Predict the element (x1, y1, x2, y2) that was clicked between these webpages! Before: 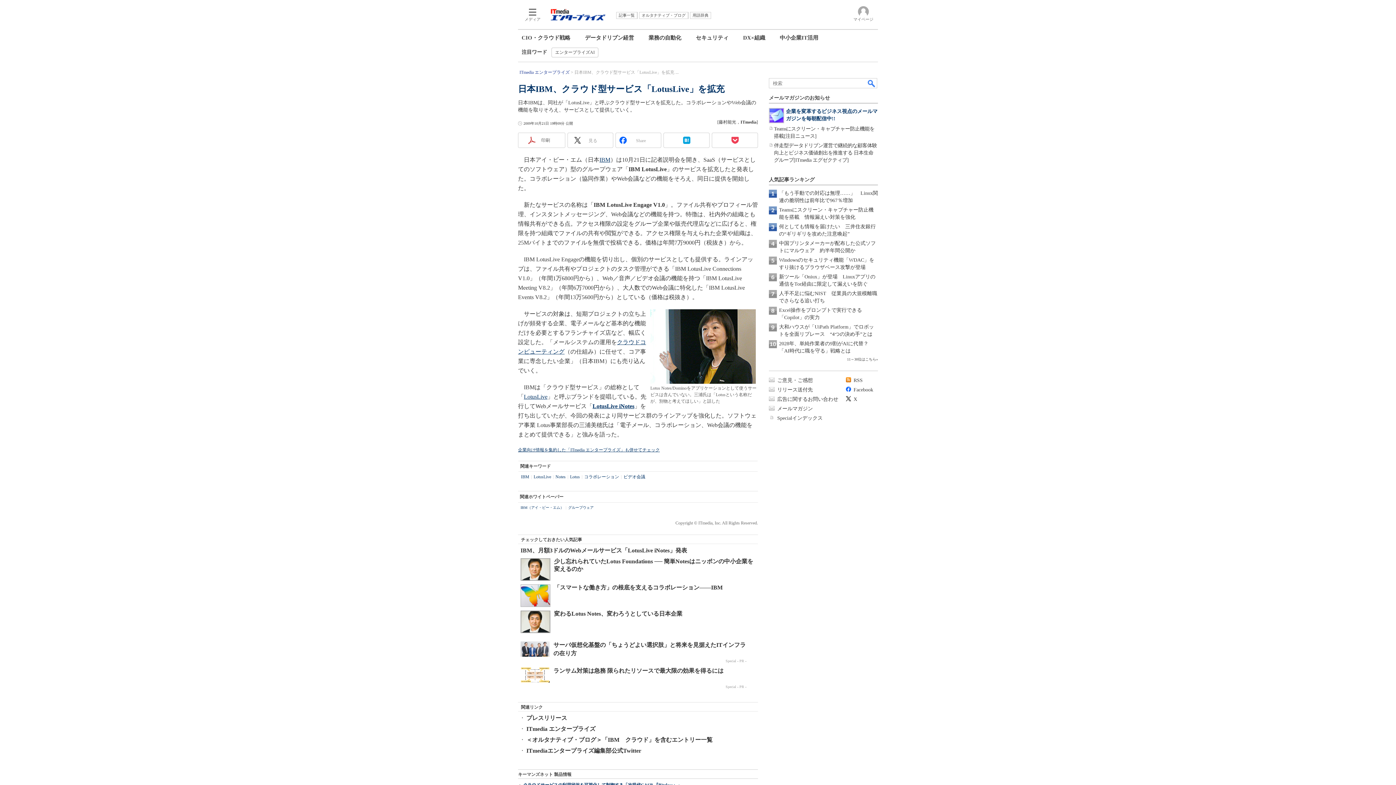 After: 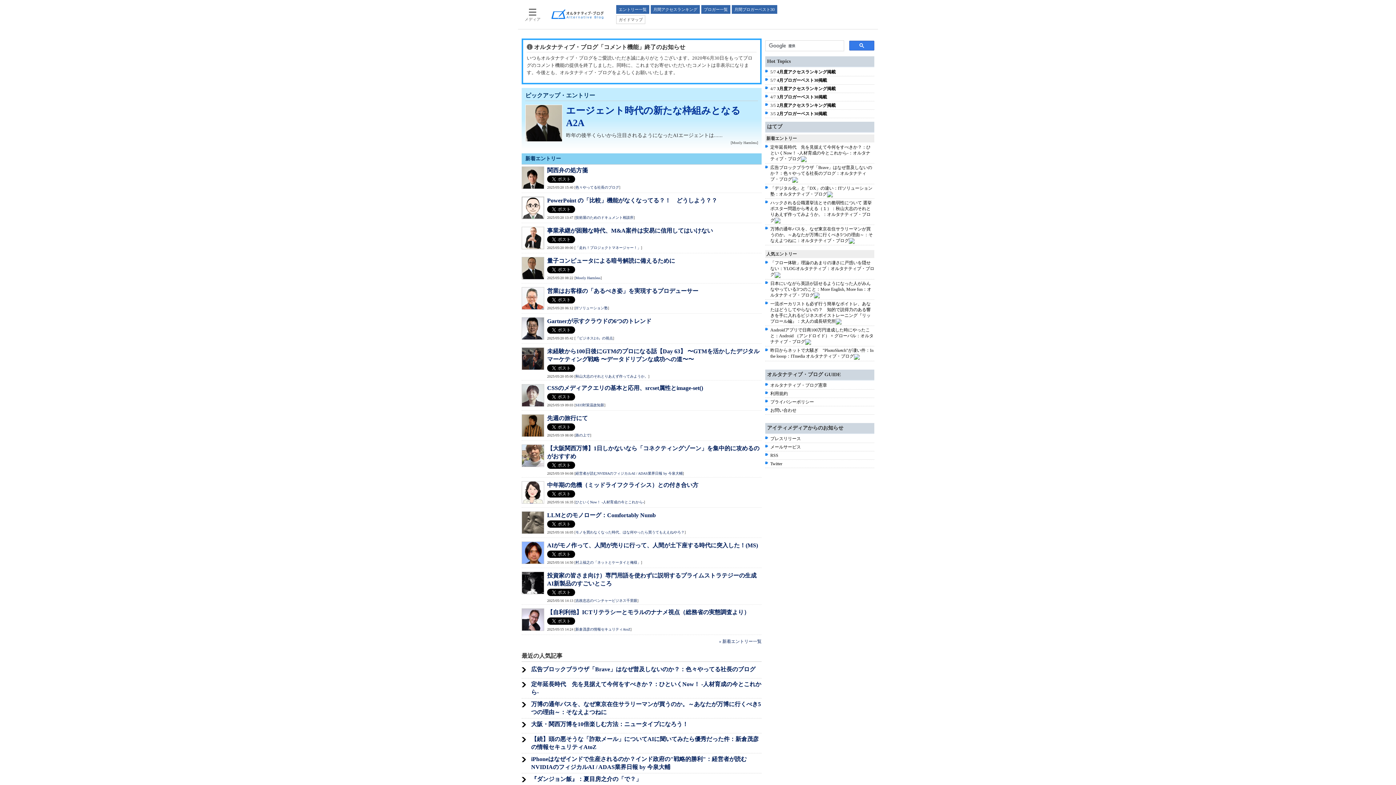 Action: label: オルタナティブ・ブログ bbox: (639, 11, 688, 18)